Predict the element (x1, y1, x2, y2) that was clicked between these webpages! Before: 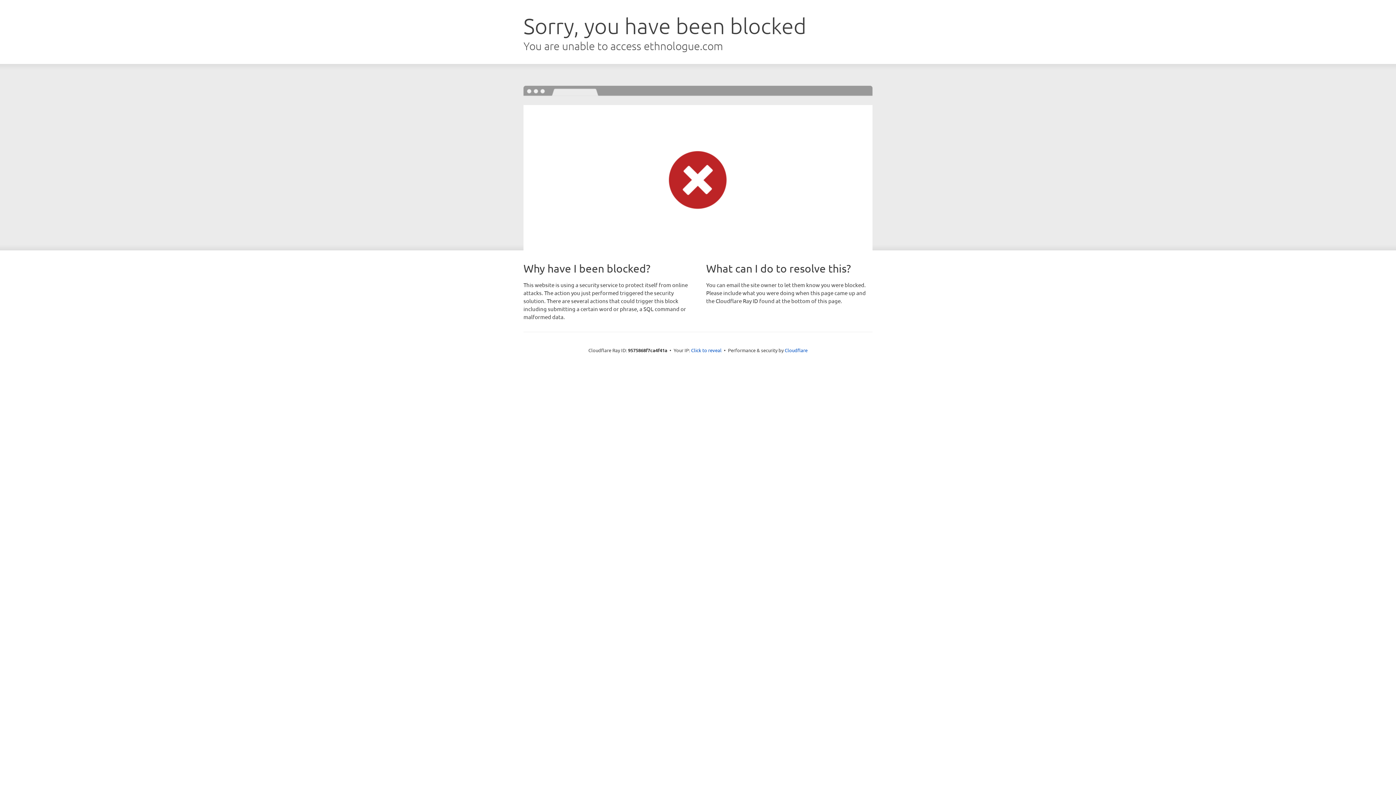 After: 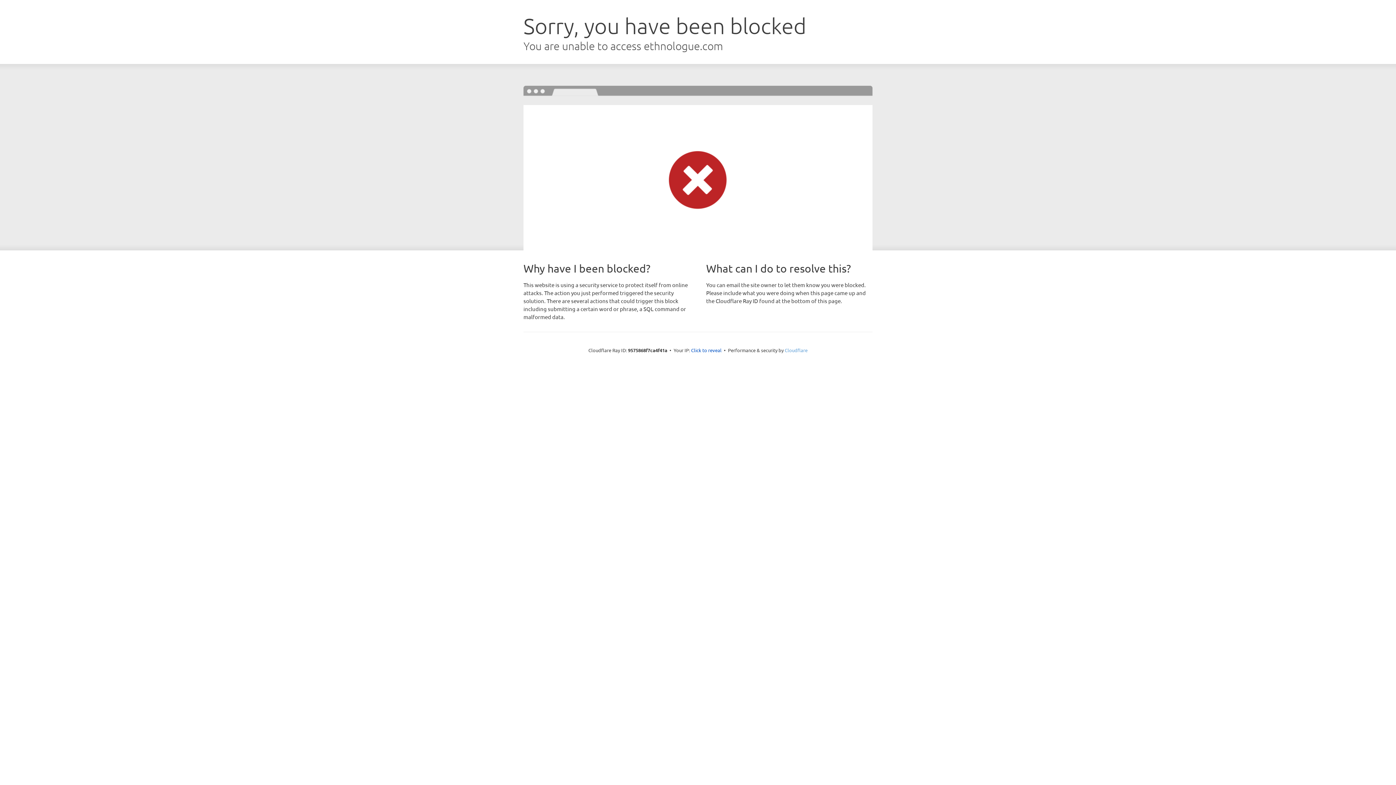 Action: label: Cloudflare bbox: (784, 347, 807, 353)